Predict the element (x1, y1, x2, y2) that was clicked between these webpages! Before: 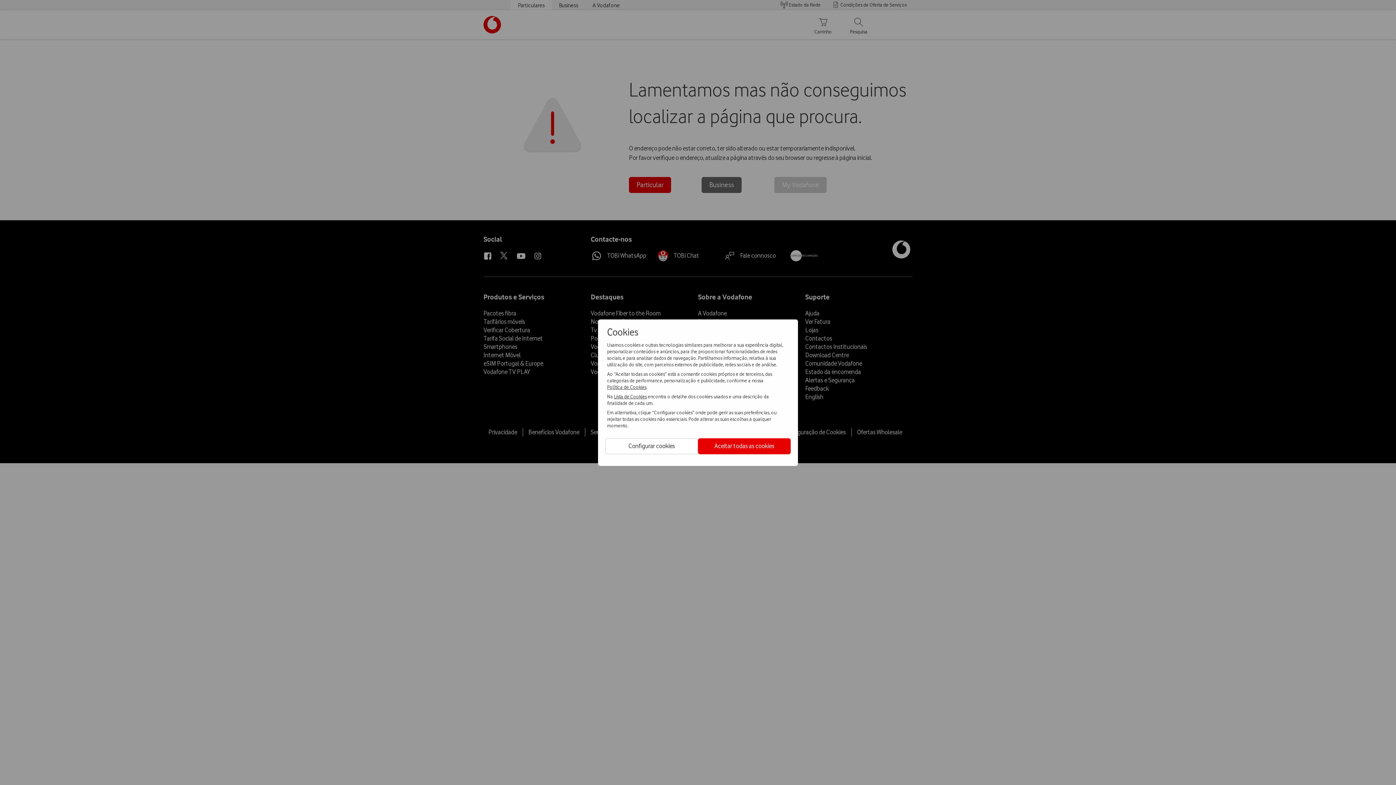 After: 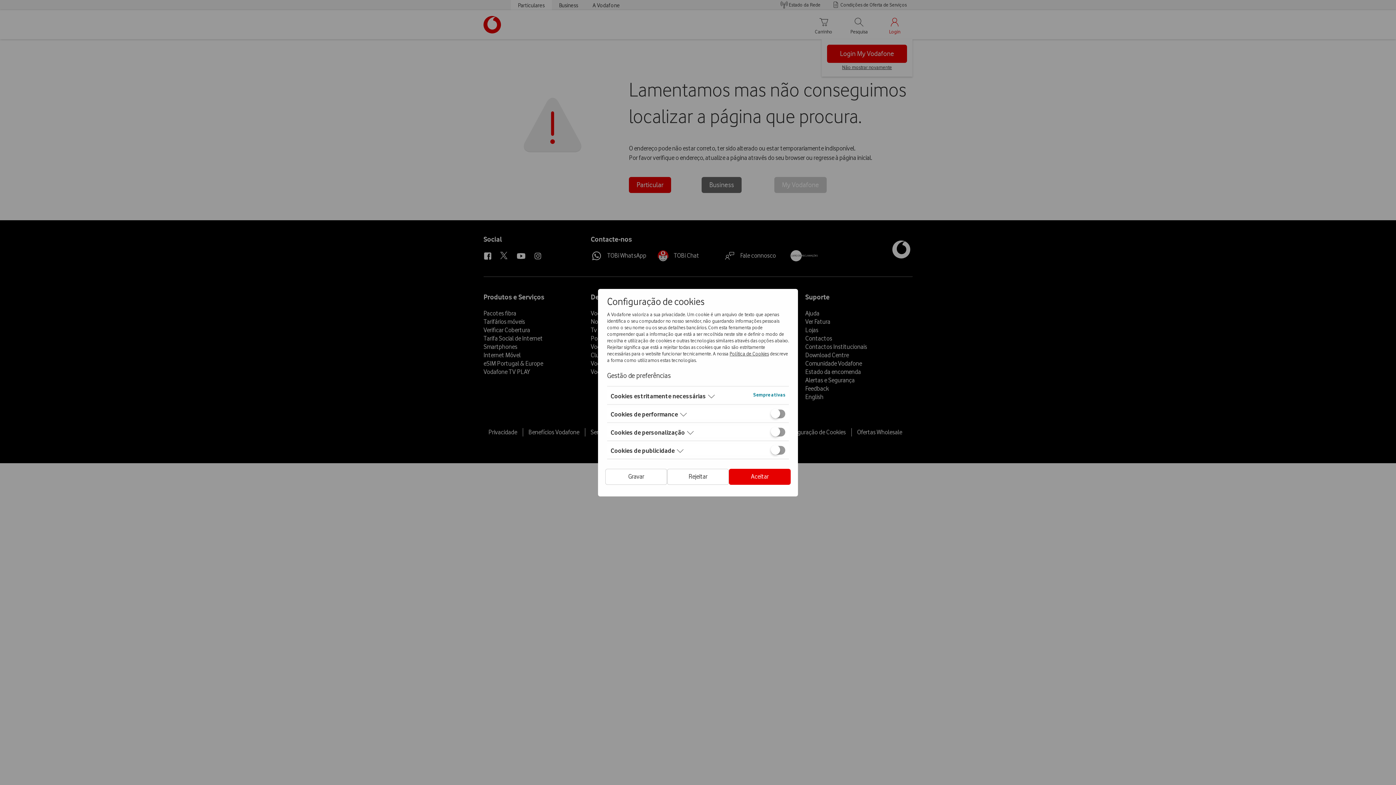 Action: label: Configurar cookies bbox: (605, 438, 698, 454)